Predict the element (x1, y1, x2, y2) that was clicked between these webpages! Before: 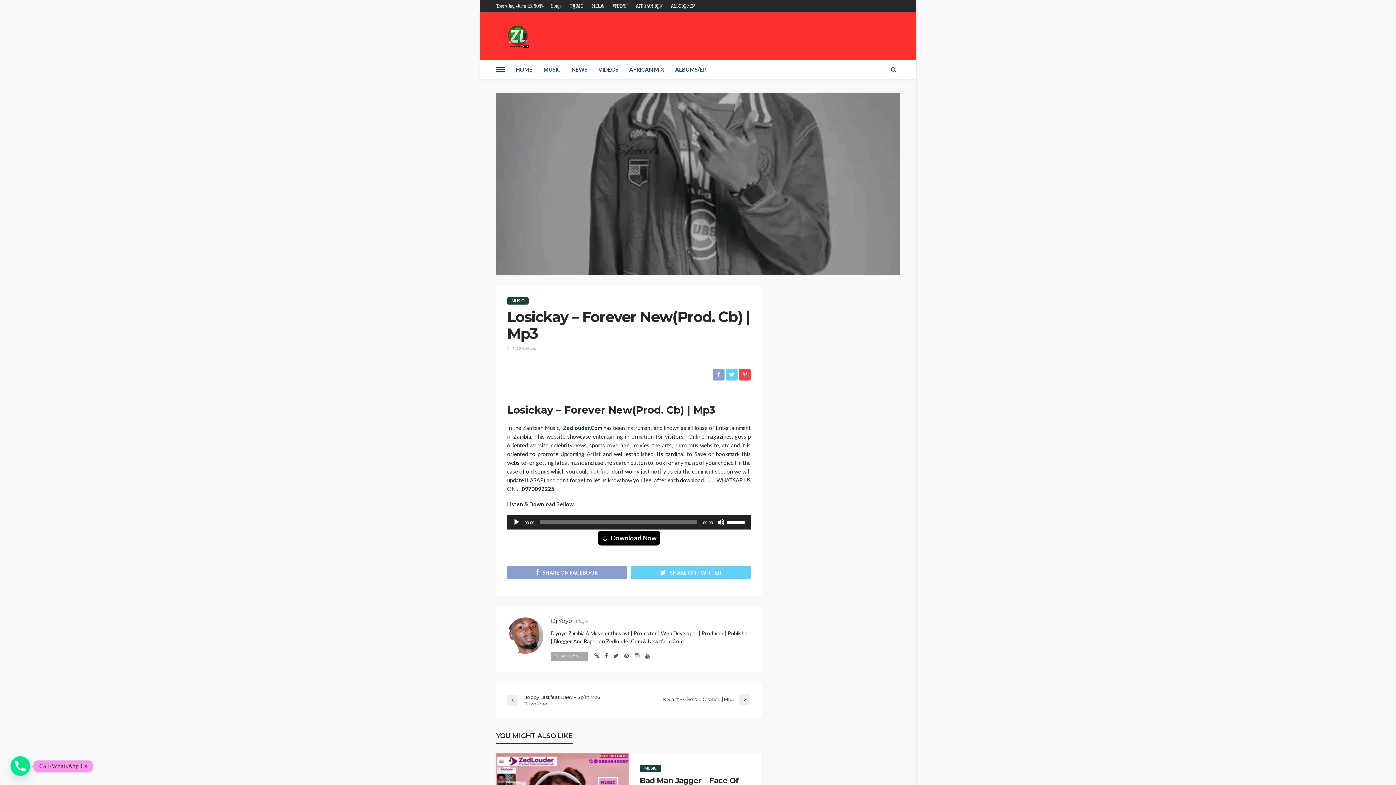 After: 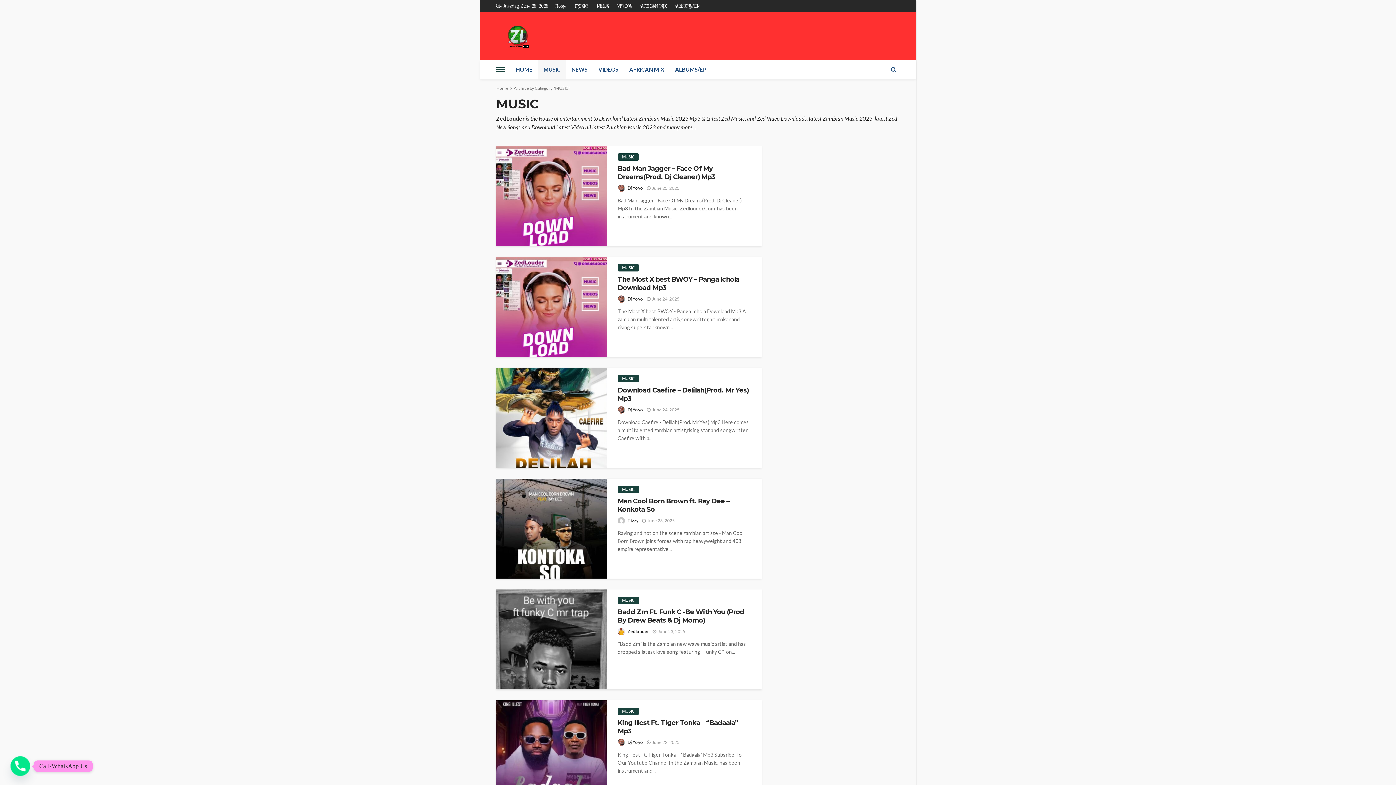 Action: label: MUSIC bbox: (538, 60, 566, 78)